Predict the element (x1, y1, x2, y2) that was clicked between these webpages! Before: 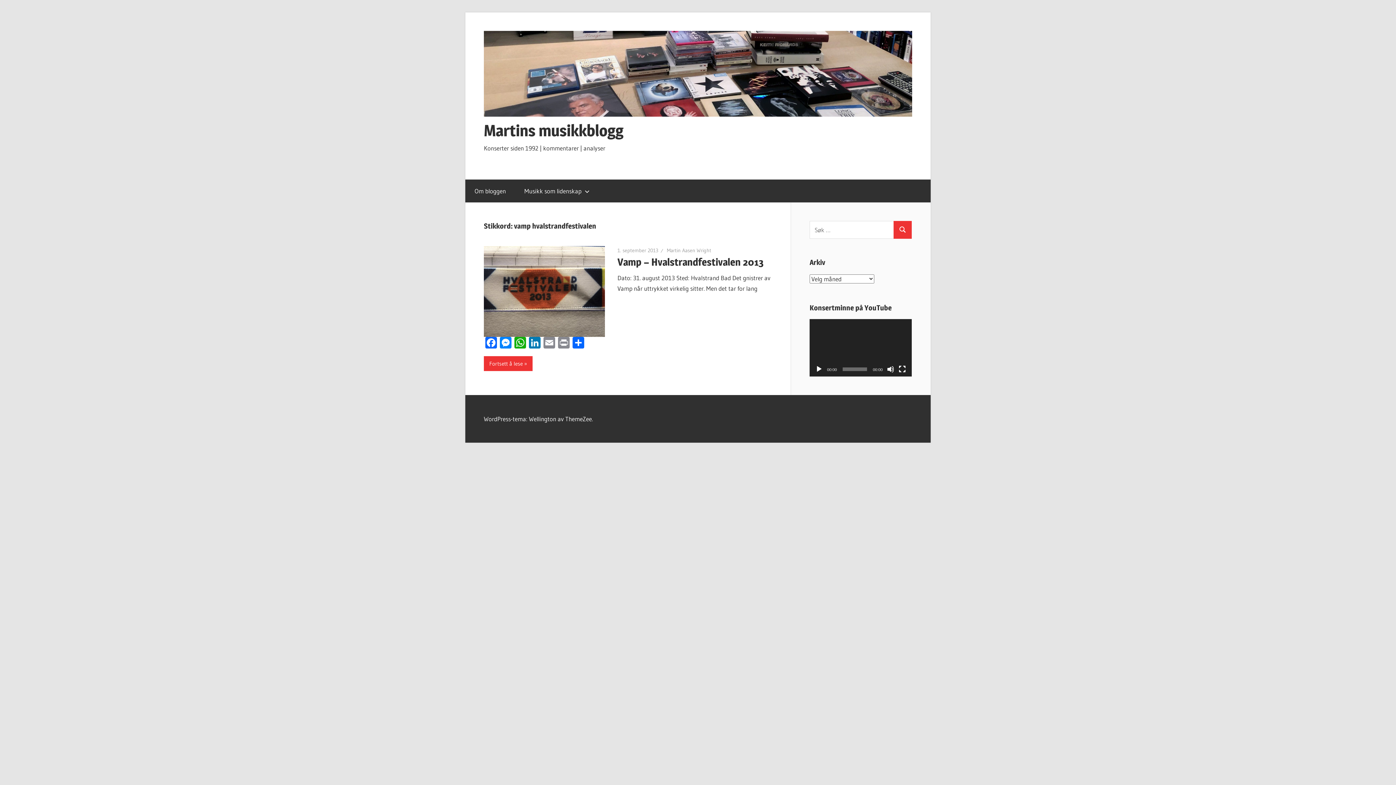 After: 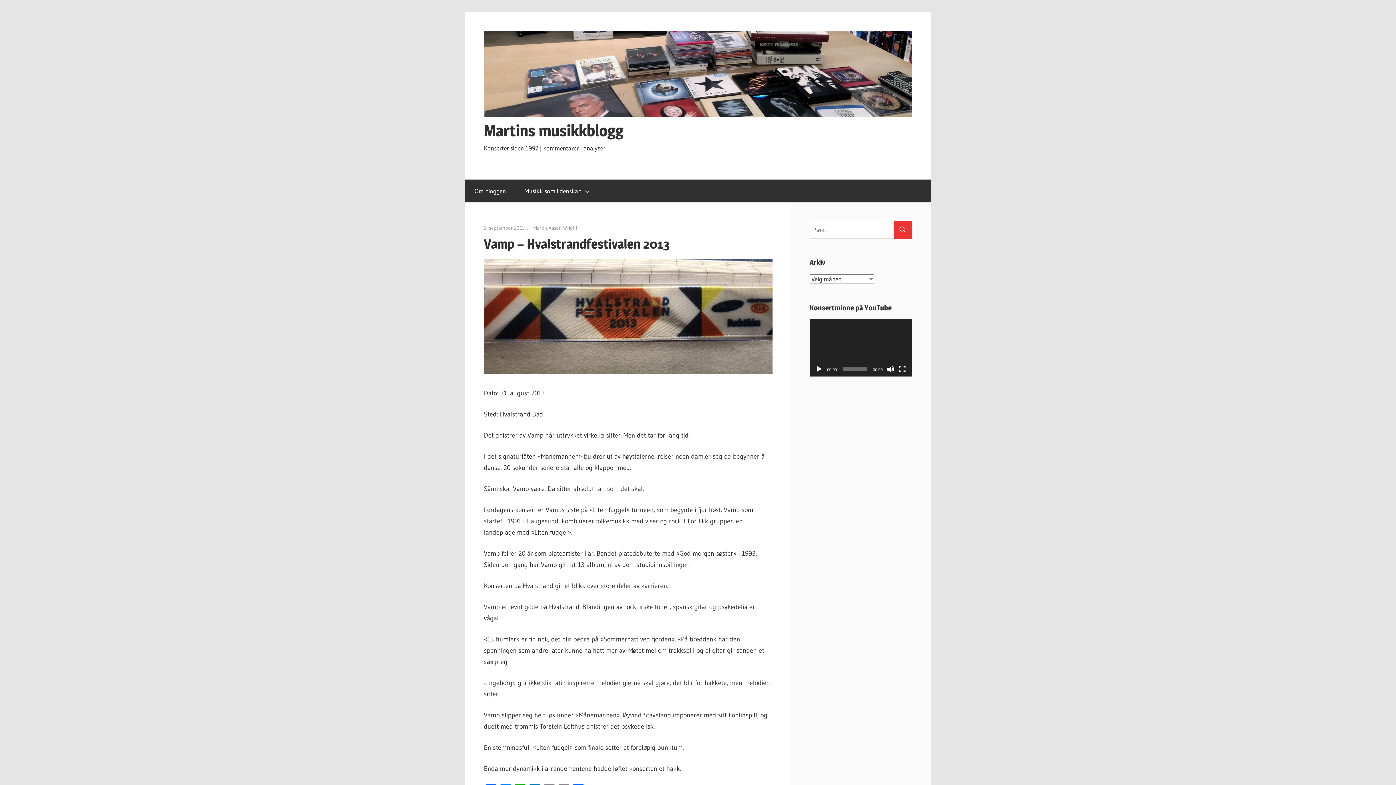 Action: bbox: (617, 247, 658, 253) label: 1. september 2013